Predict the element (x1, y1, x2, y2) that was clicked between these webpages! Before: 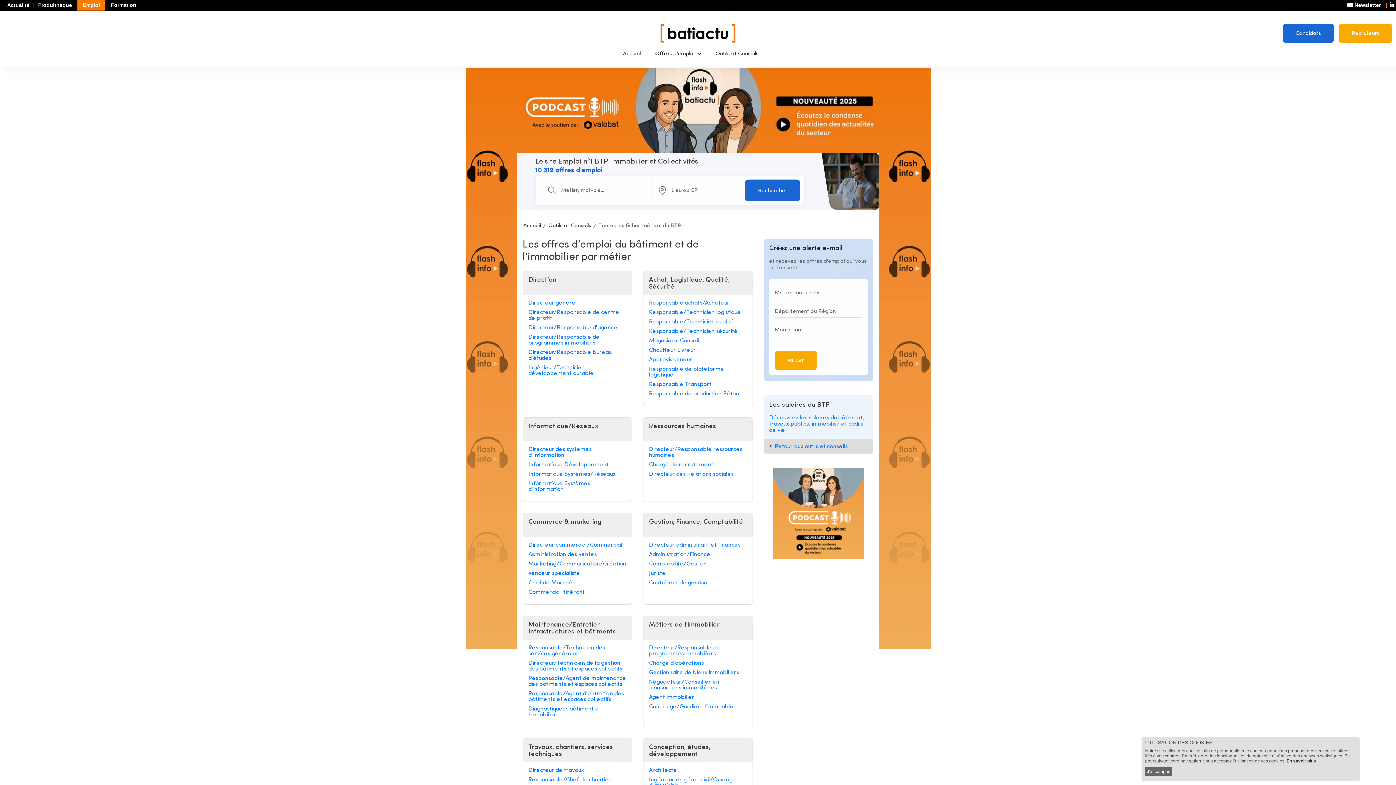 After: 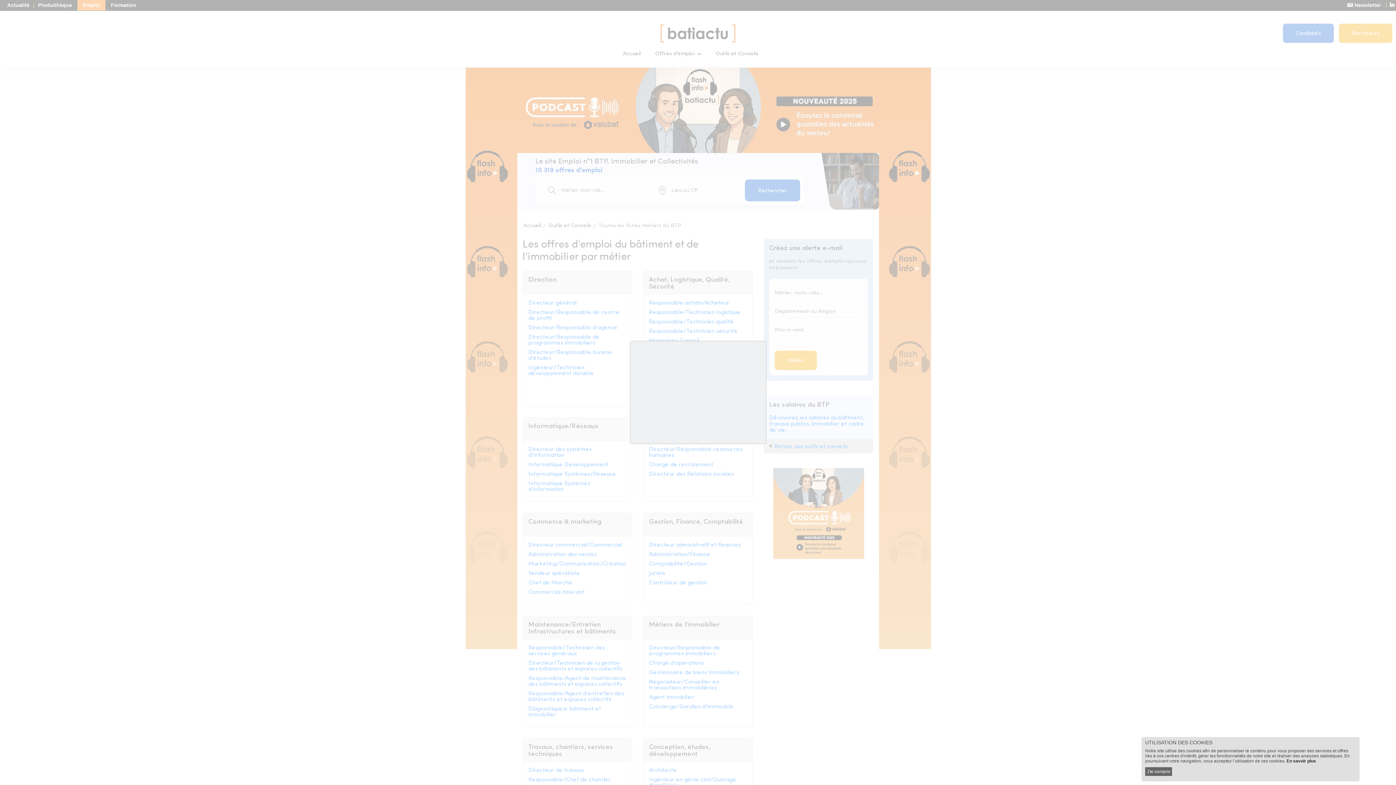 Action: label: Produithèque bbox: (36, 0, 73, 10)